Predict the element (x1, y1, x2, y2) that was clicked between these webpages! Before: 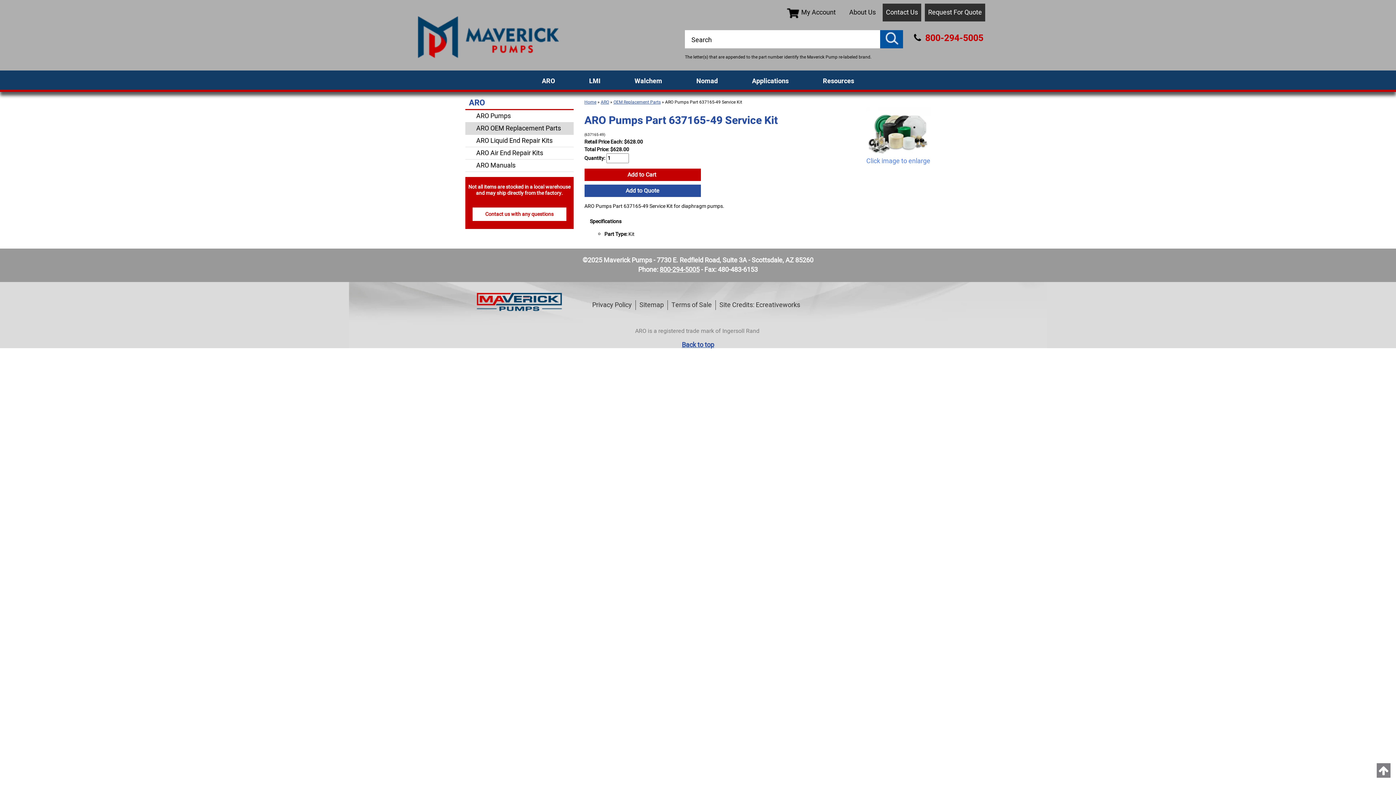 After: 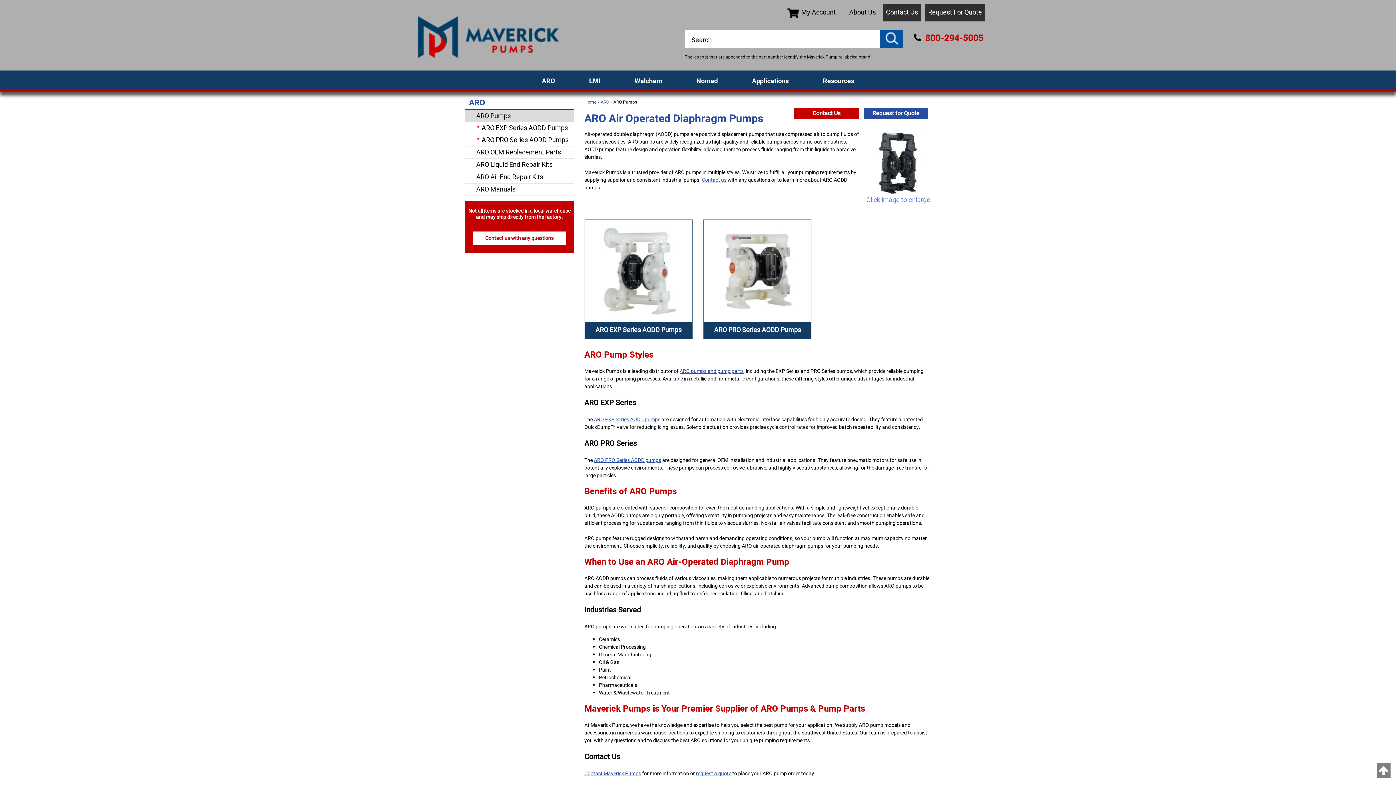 Action: bbox: (465, 110, 573, 122) label: ARO Pumps